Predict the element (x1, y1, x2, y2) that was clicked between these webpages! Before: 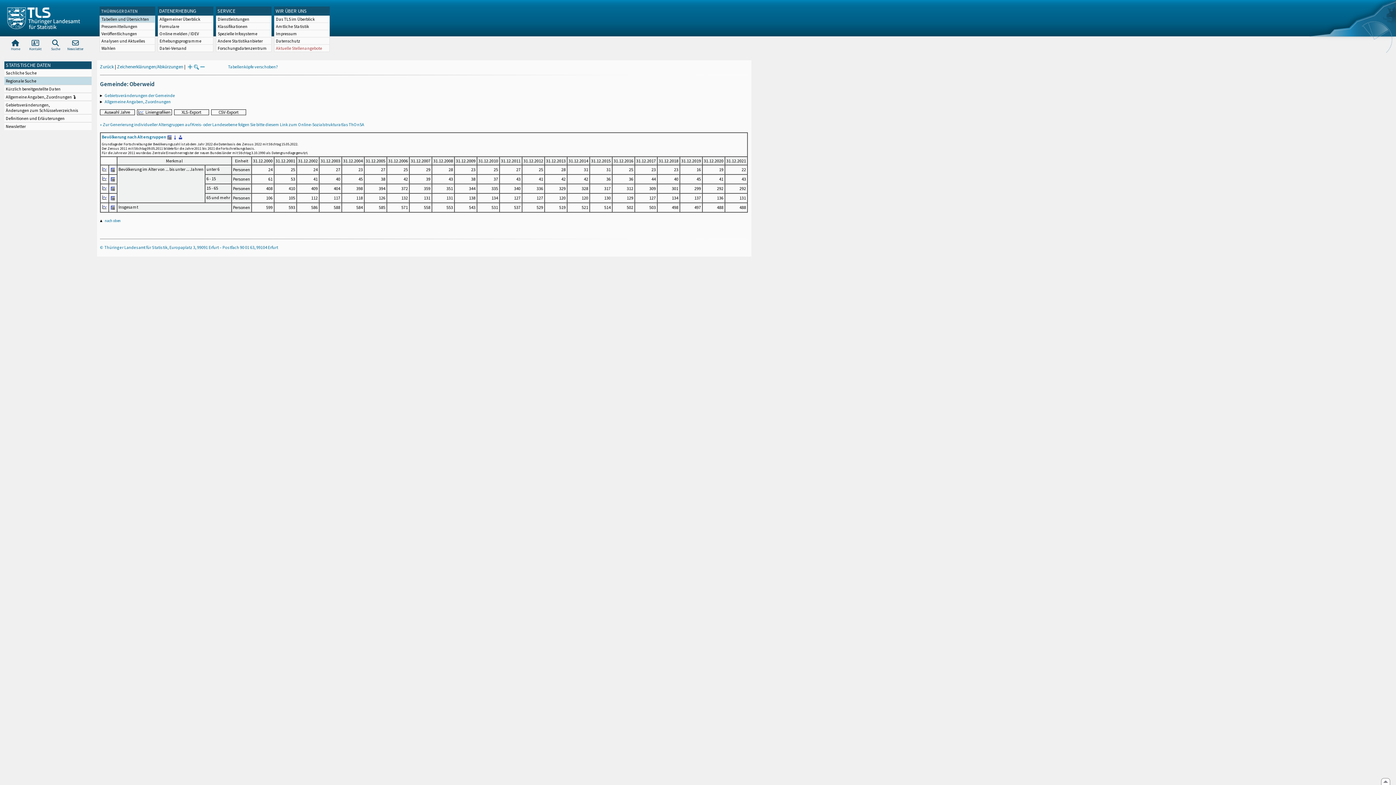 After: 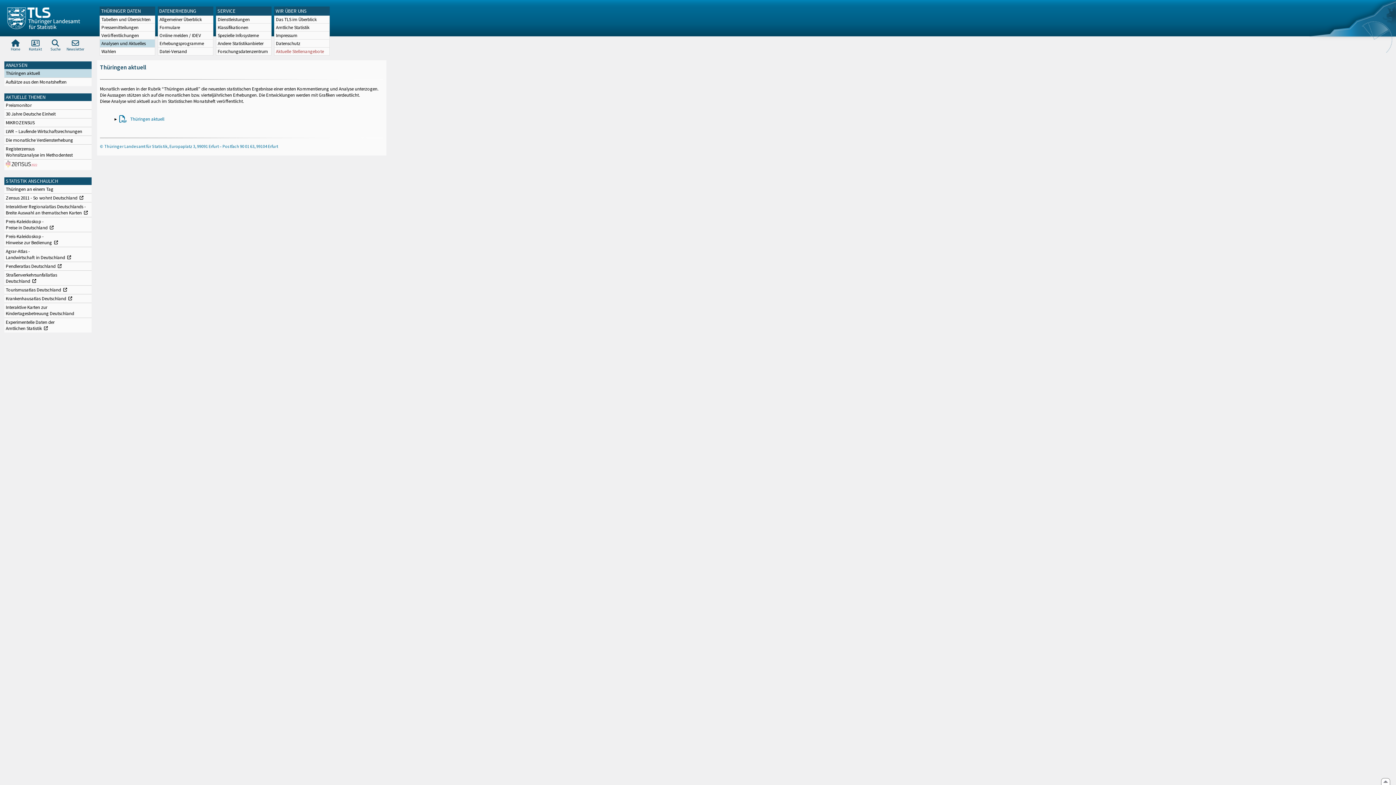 Action: bbox: (100, 37, 154, 44) label: Analysen und Aktuelles